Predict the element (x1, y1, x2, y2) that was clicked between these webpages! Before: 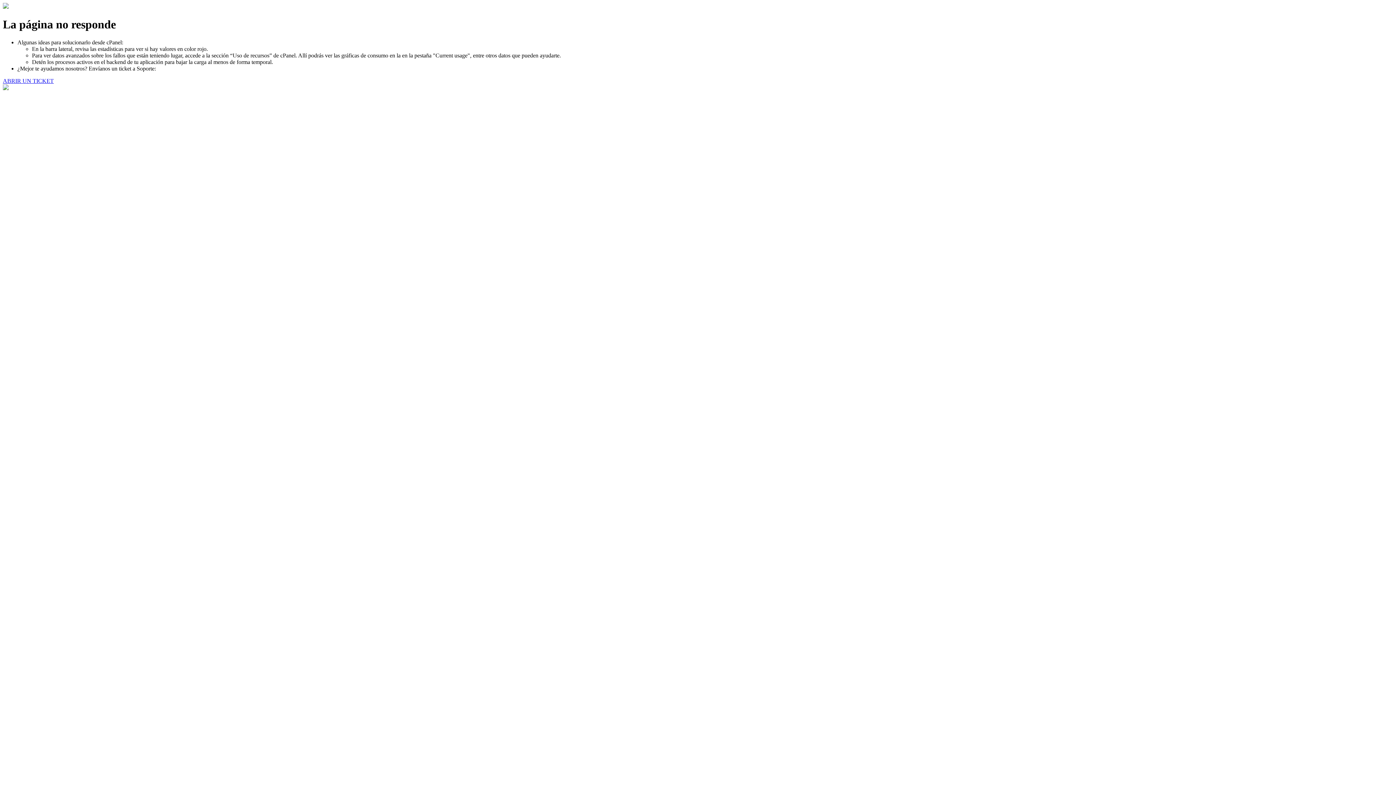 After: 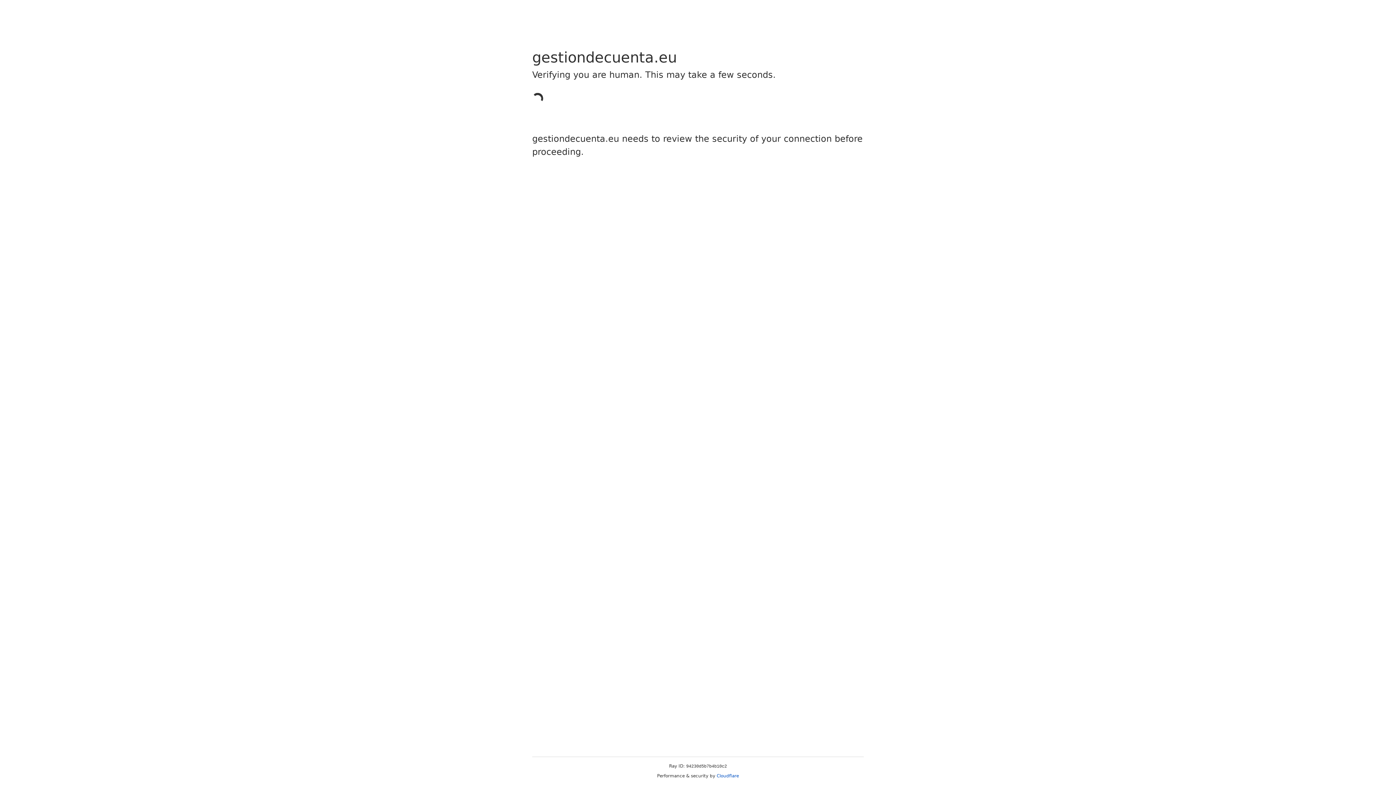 Action: bbox: (2, 77, 53, 83) label: ABRIR UN TICKET